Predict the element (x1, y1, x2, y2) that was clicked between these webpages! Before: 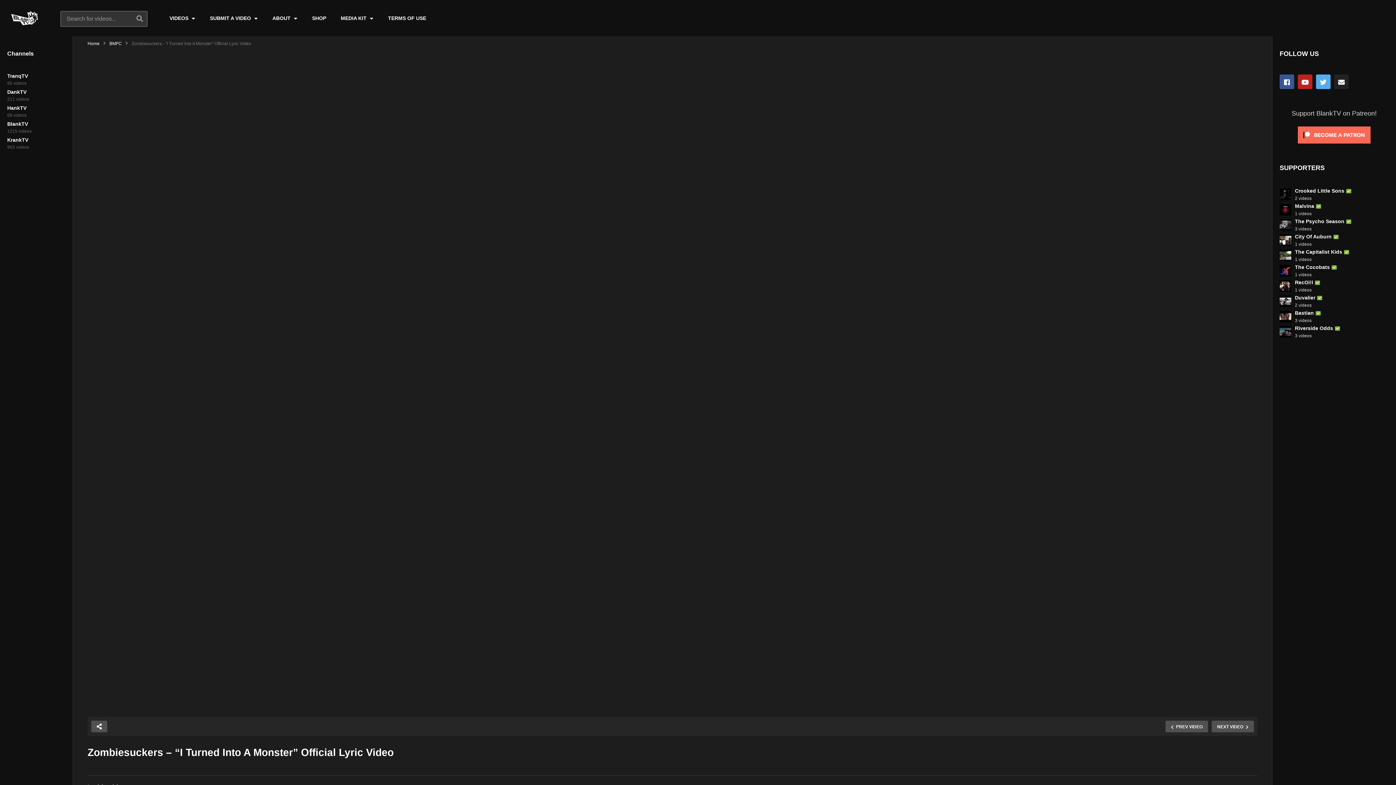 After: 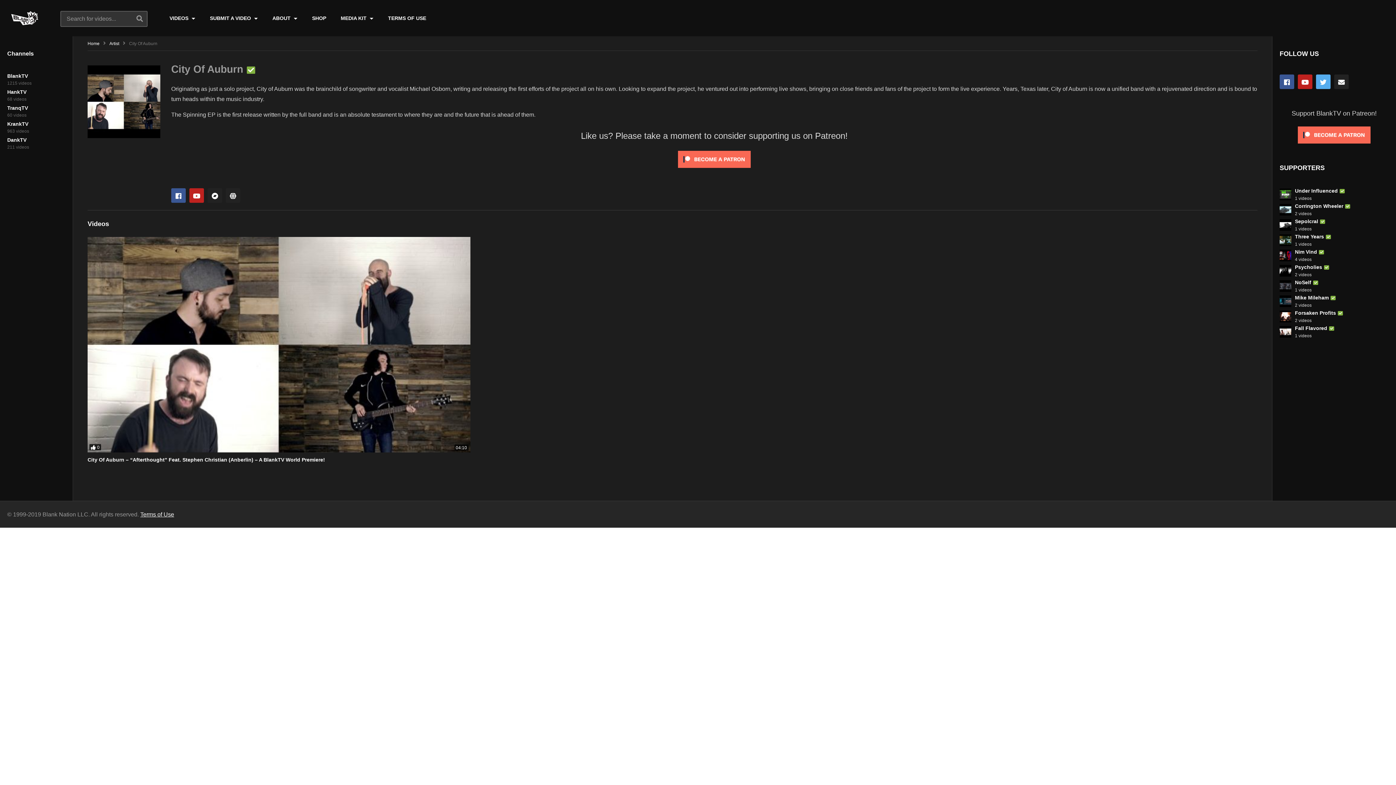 Action: bbox: (1280, 234, 1291, 246)